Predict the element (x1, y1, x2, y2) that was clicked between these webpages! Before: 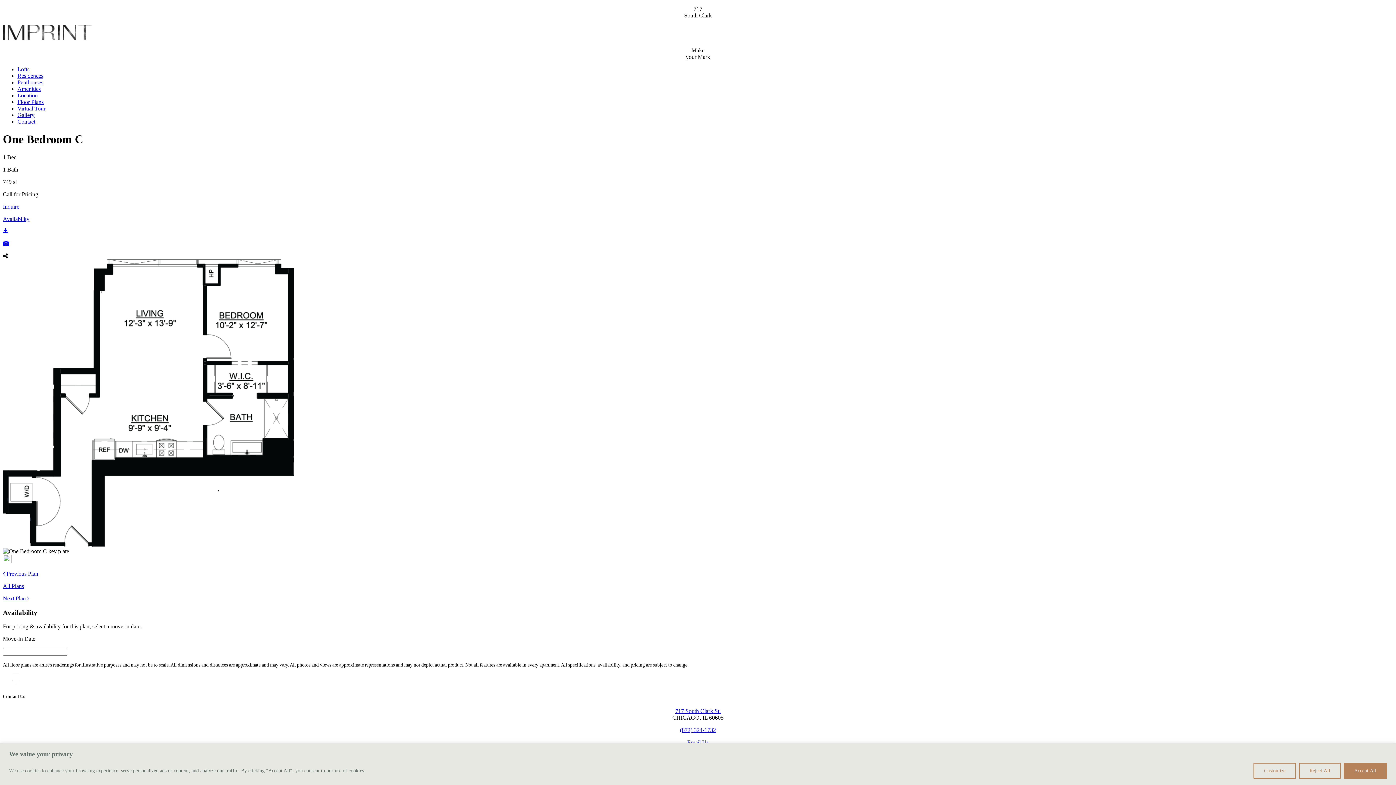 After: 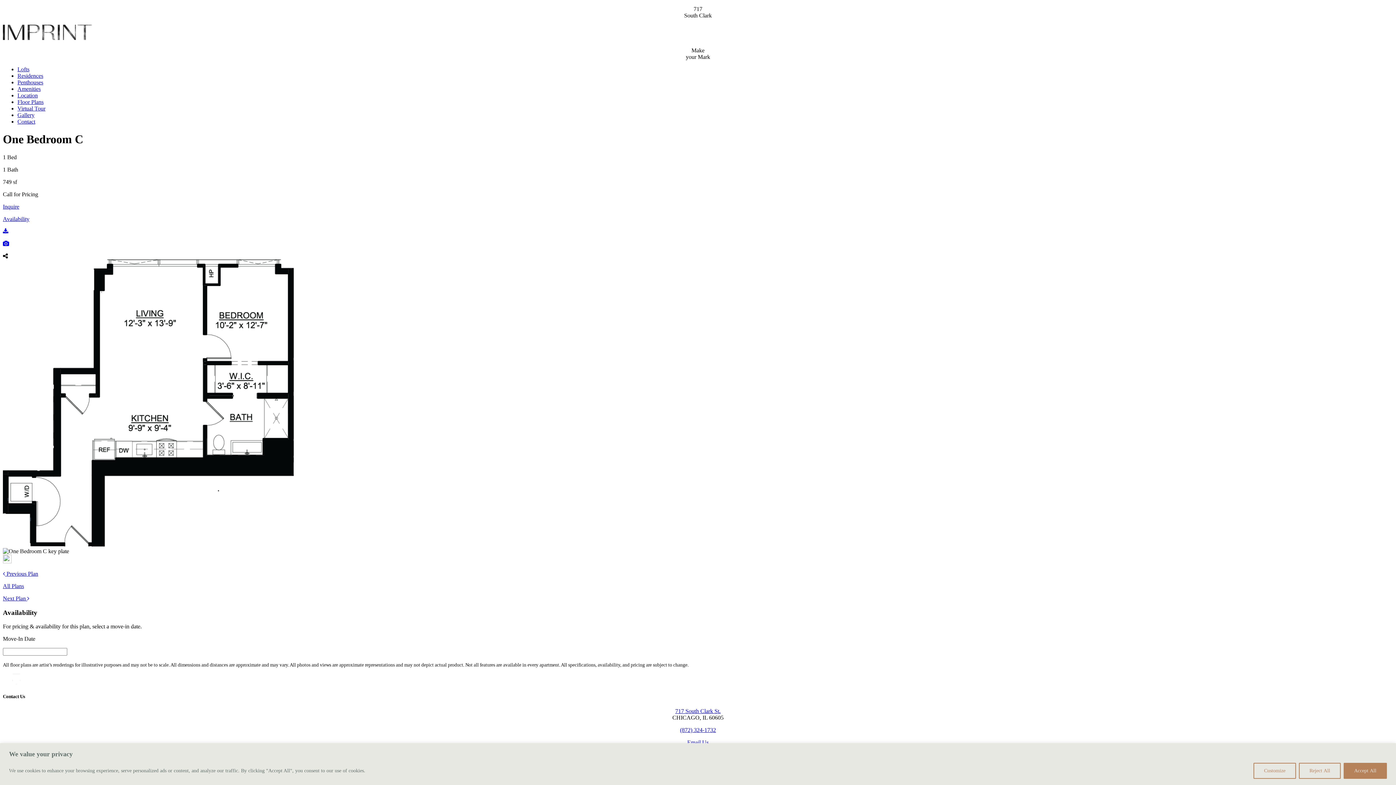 Action: bbox: (2, 240, 9, 246)